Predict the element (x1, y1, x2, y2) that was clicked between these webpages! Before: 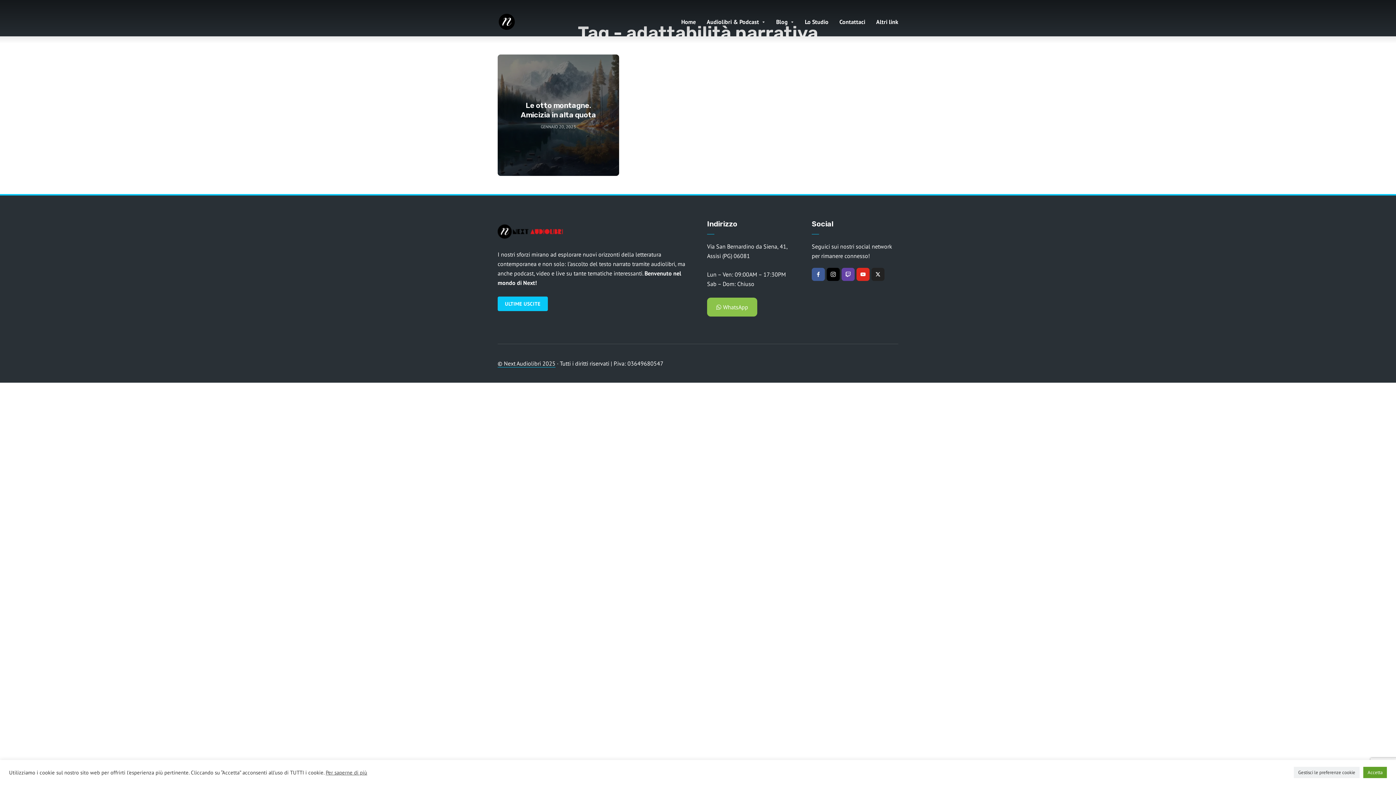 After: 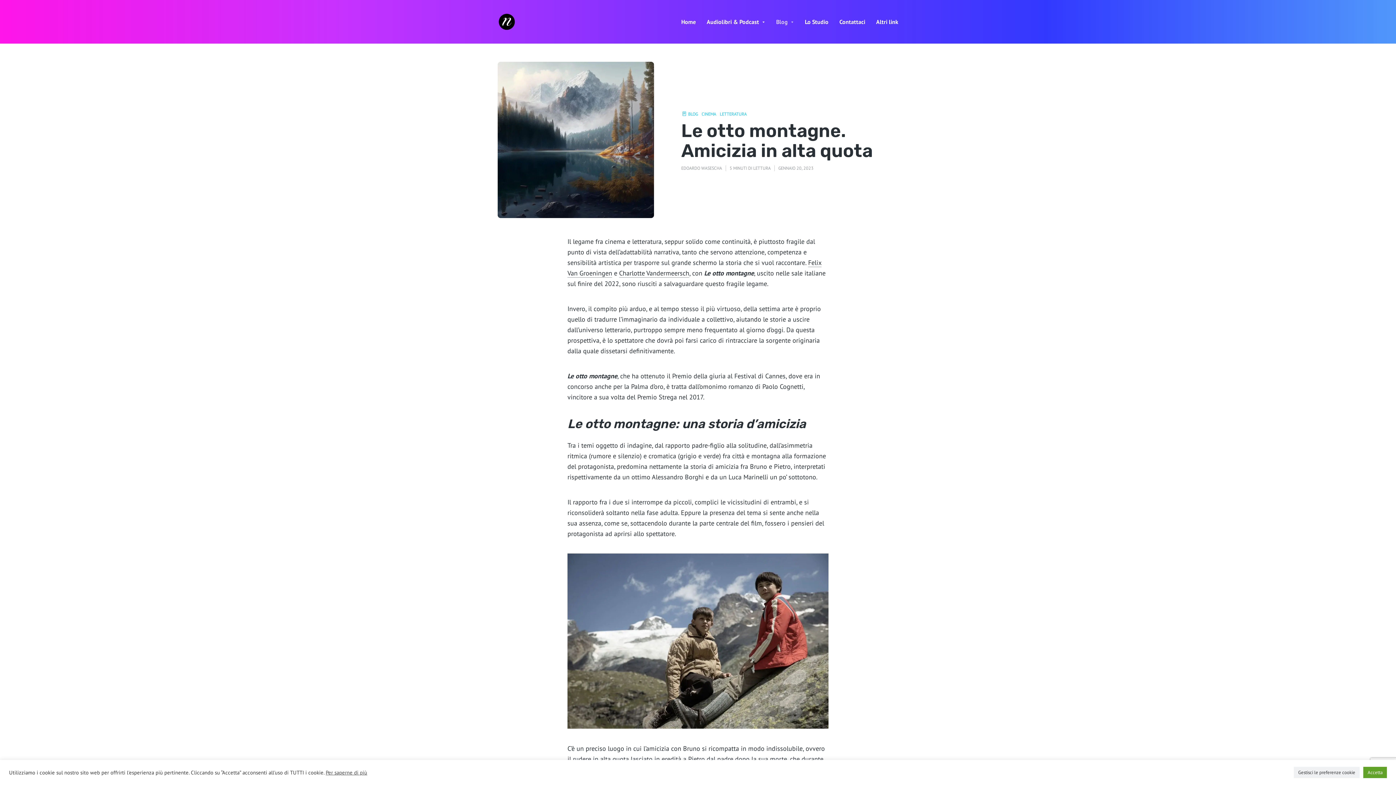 Action: label: Le otto montagne. Amicizia in alta quota bbox: (515, 100, 601, 119)